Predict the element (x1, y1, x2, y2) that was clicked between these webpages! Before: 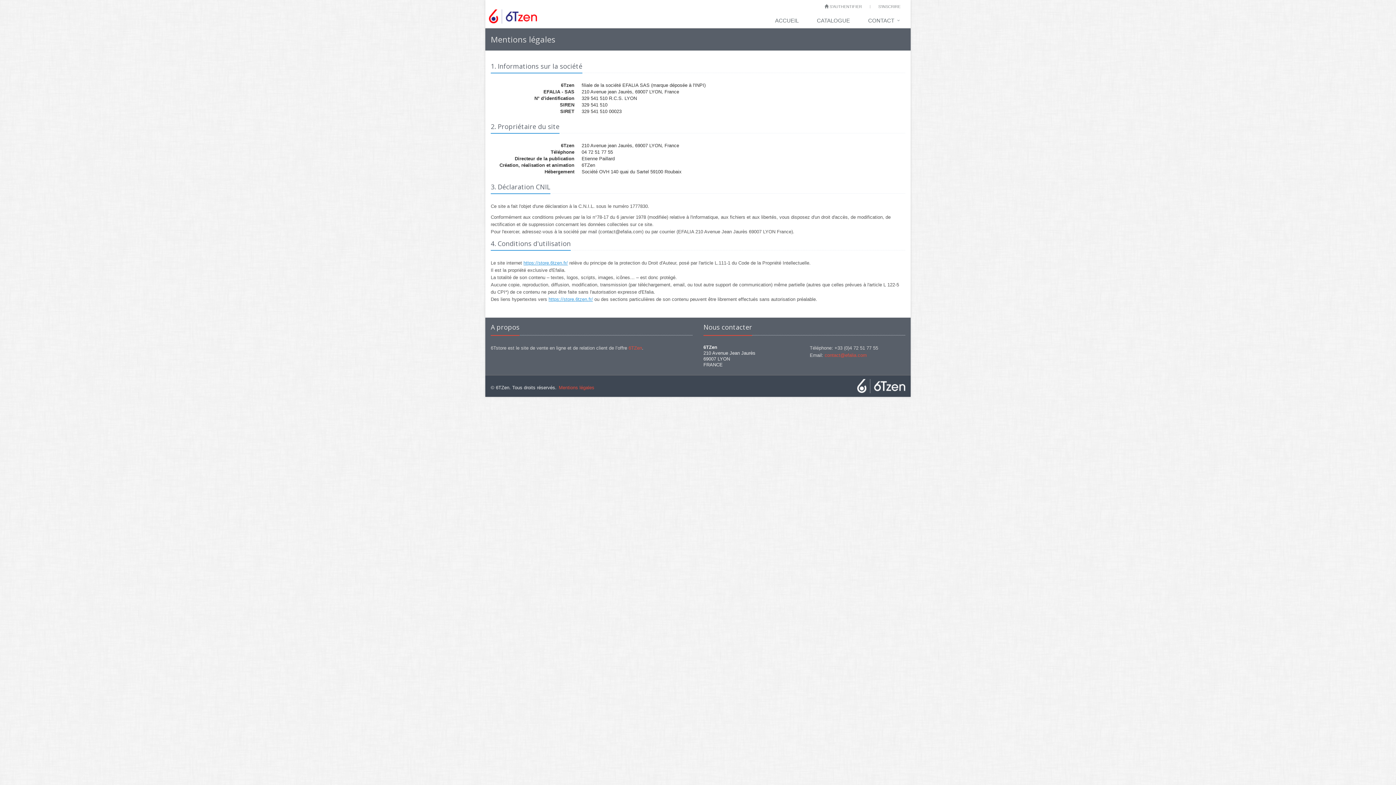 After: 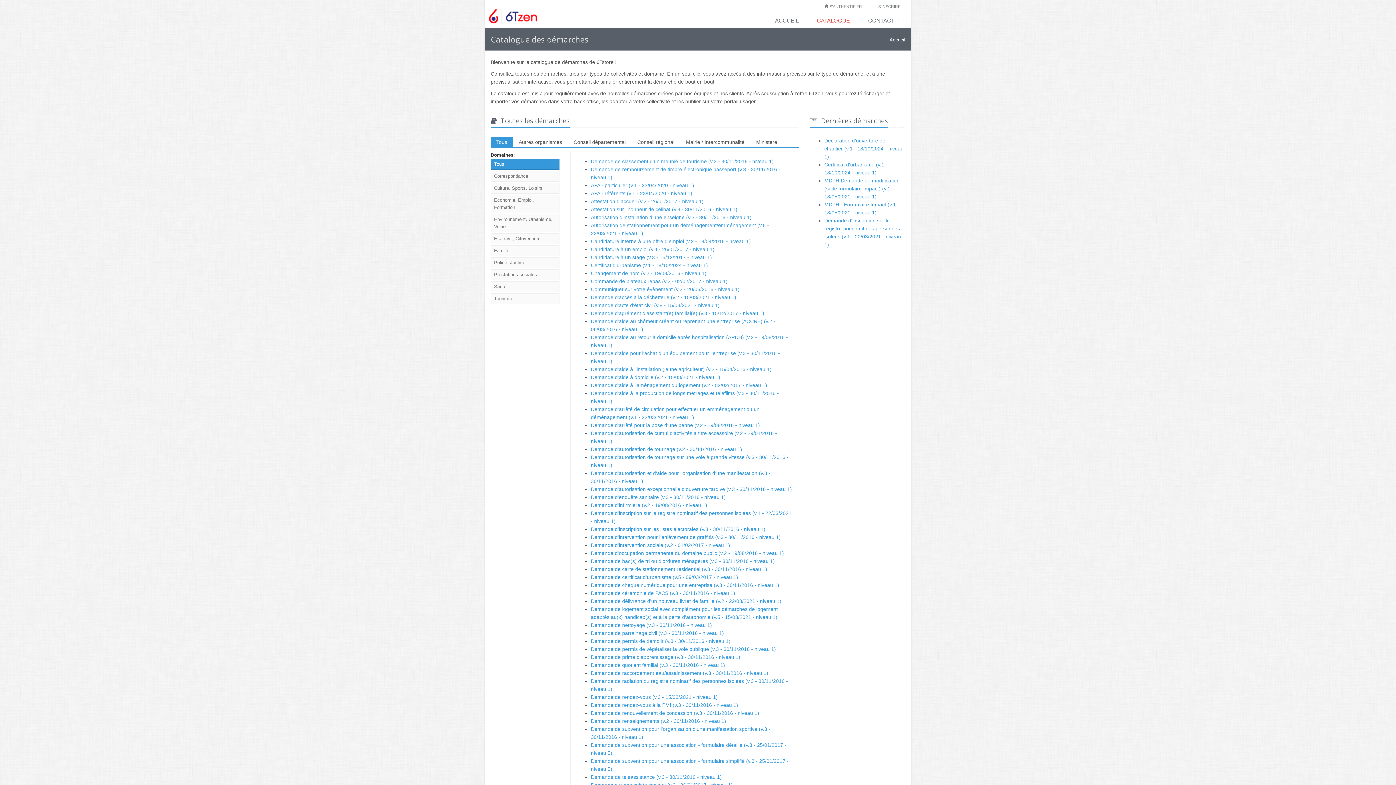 Action: label: CATALOGUE bbox: (809, 13, 861, 28)